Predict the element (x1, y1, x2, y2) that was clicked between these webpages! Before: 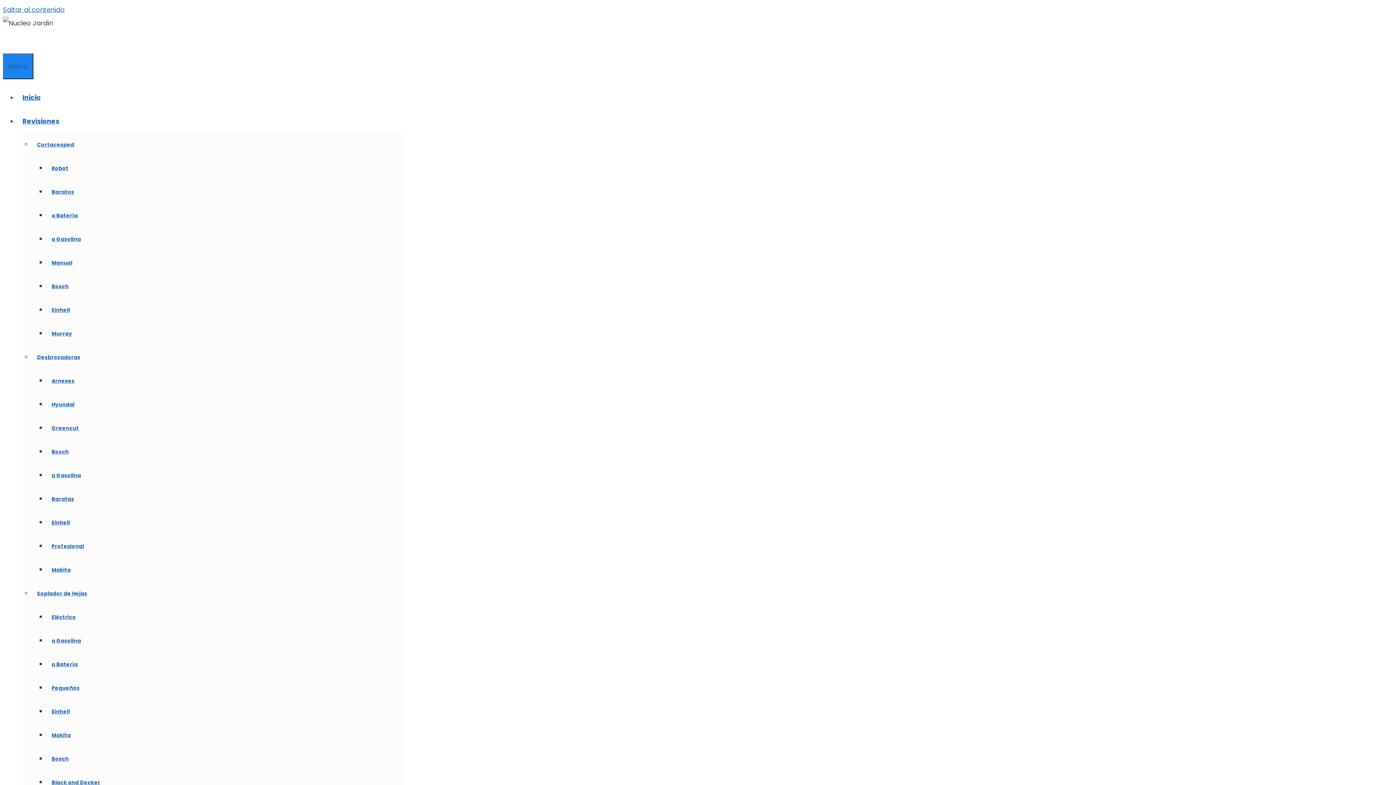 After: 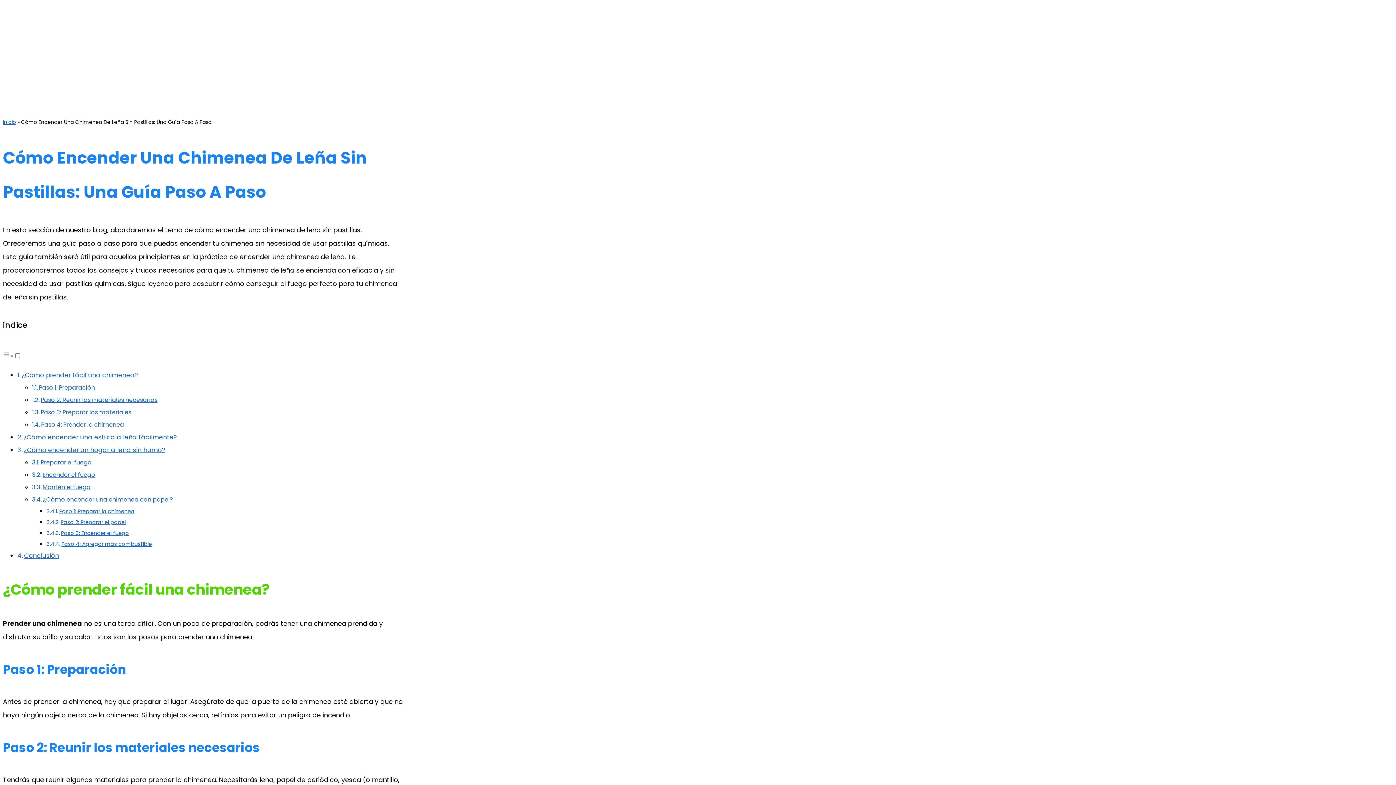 Action: label: Saltar al contenido bbox: (2, 5, 64, 14)